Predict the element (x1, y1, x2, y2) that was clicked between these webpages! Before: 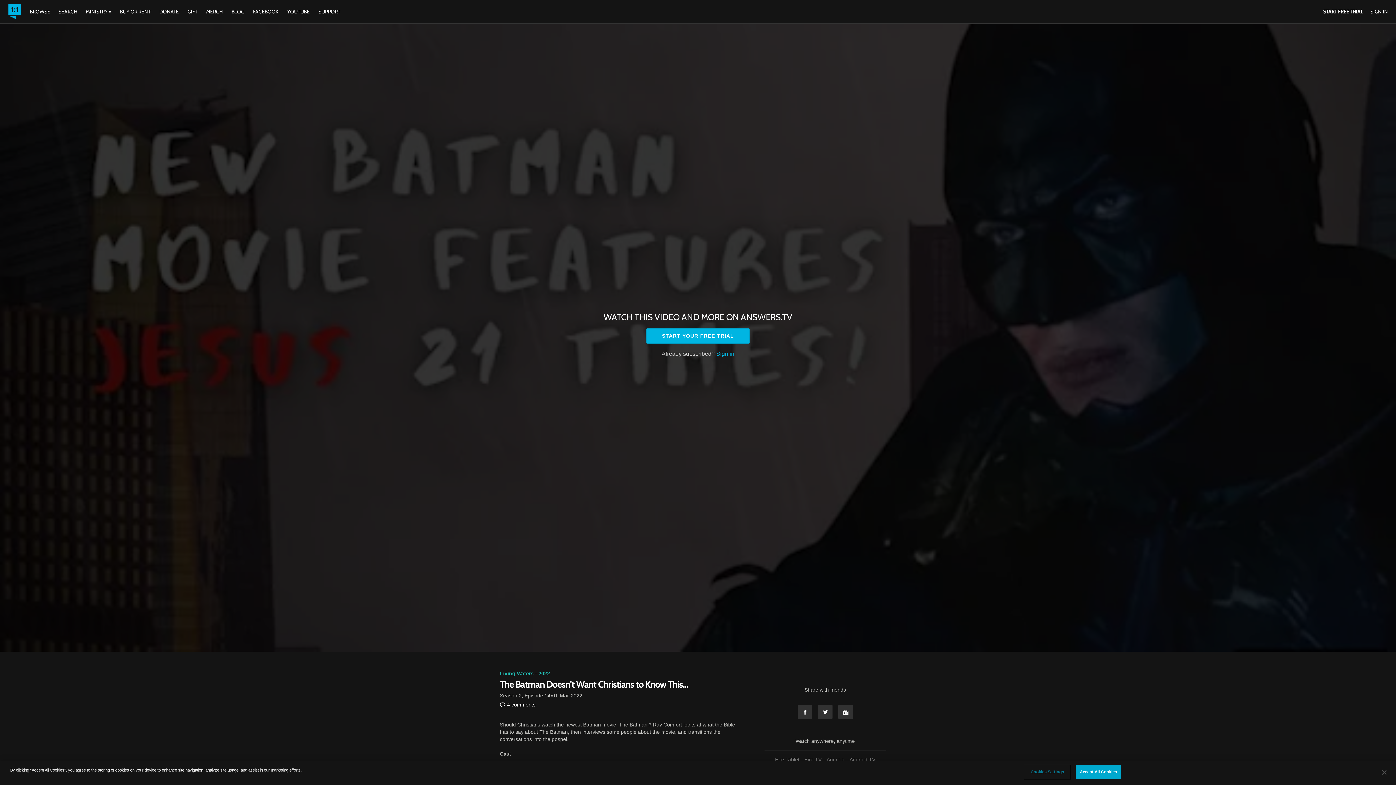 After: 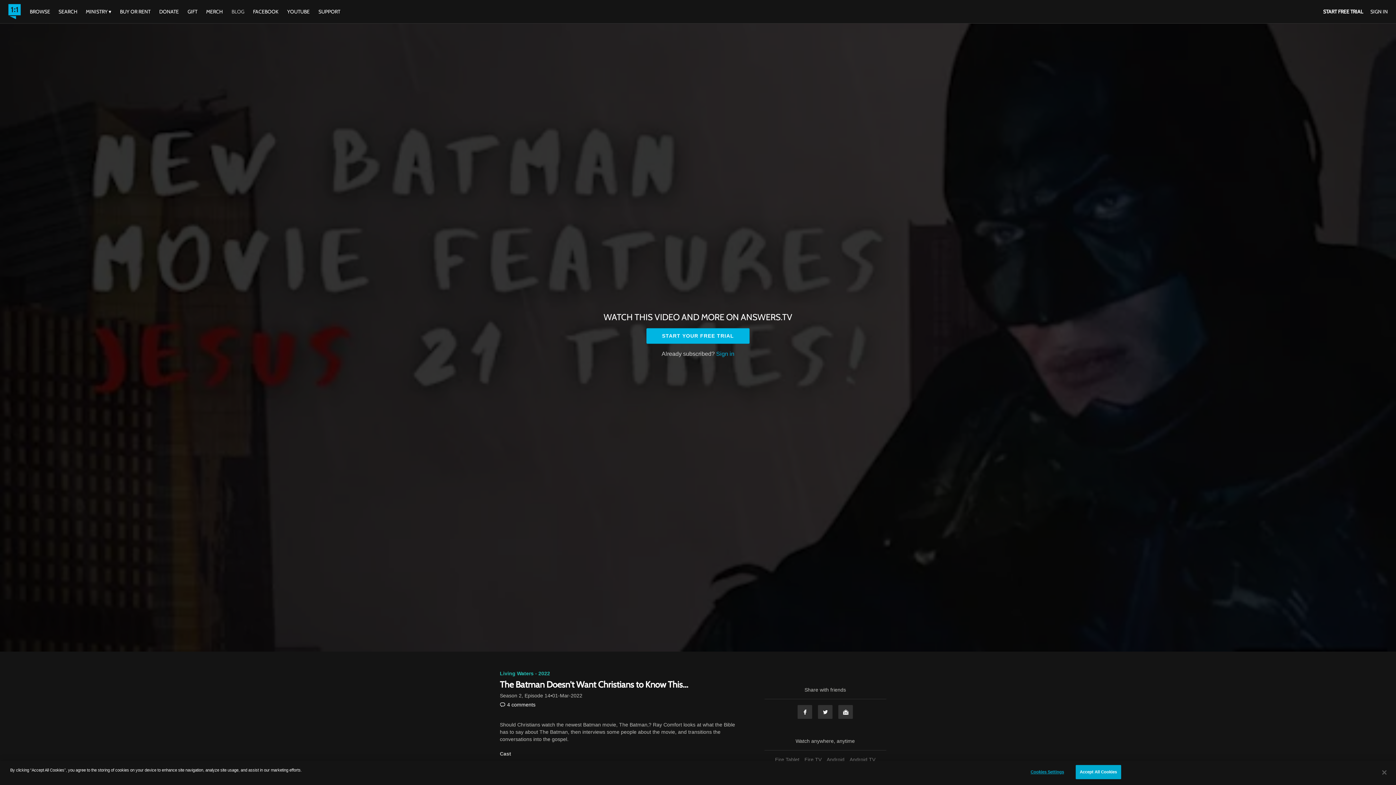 Action: label: BLOG bbox: (228, 8, 248, 14)